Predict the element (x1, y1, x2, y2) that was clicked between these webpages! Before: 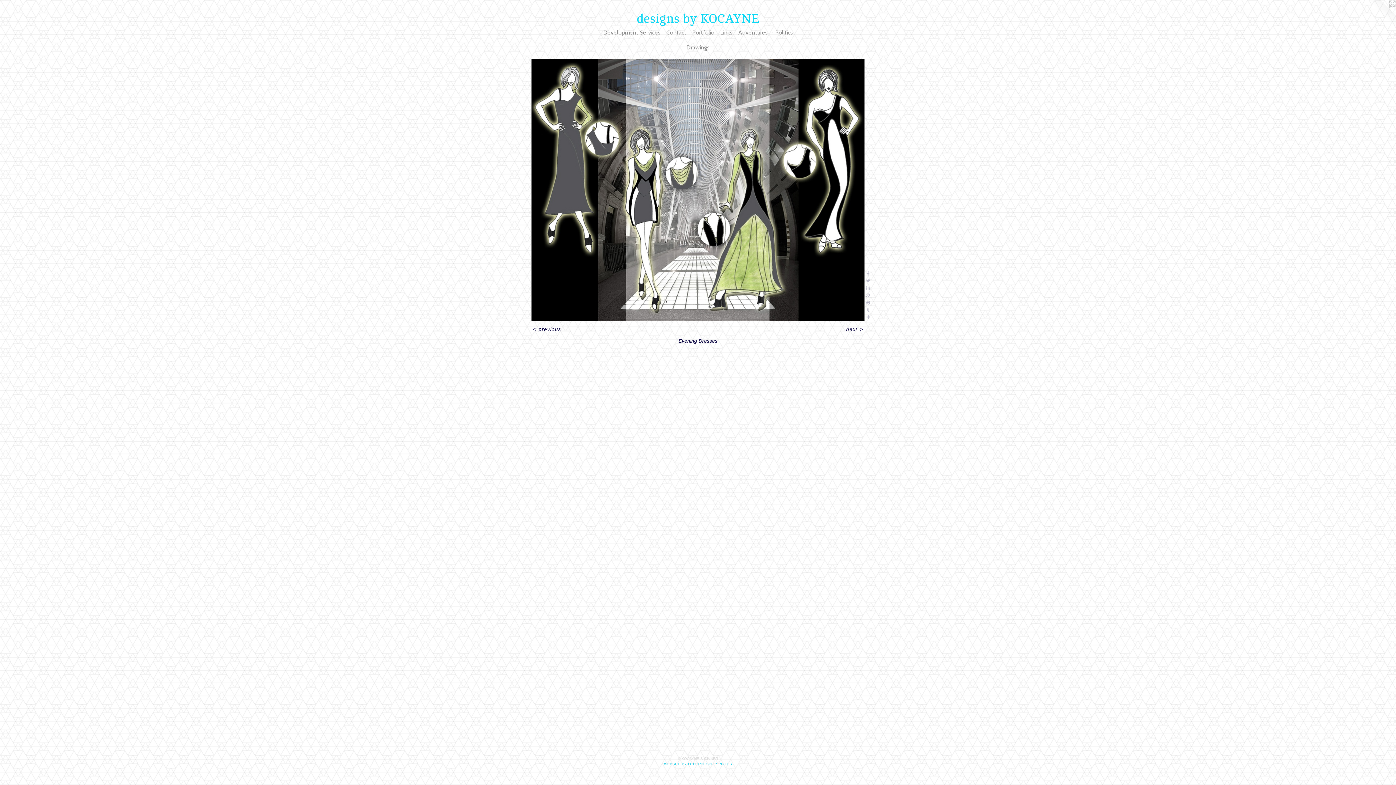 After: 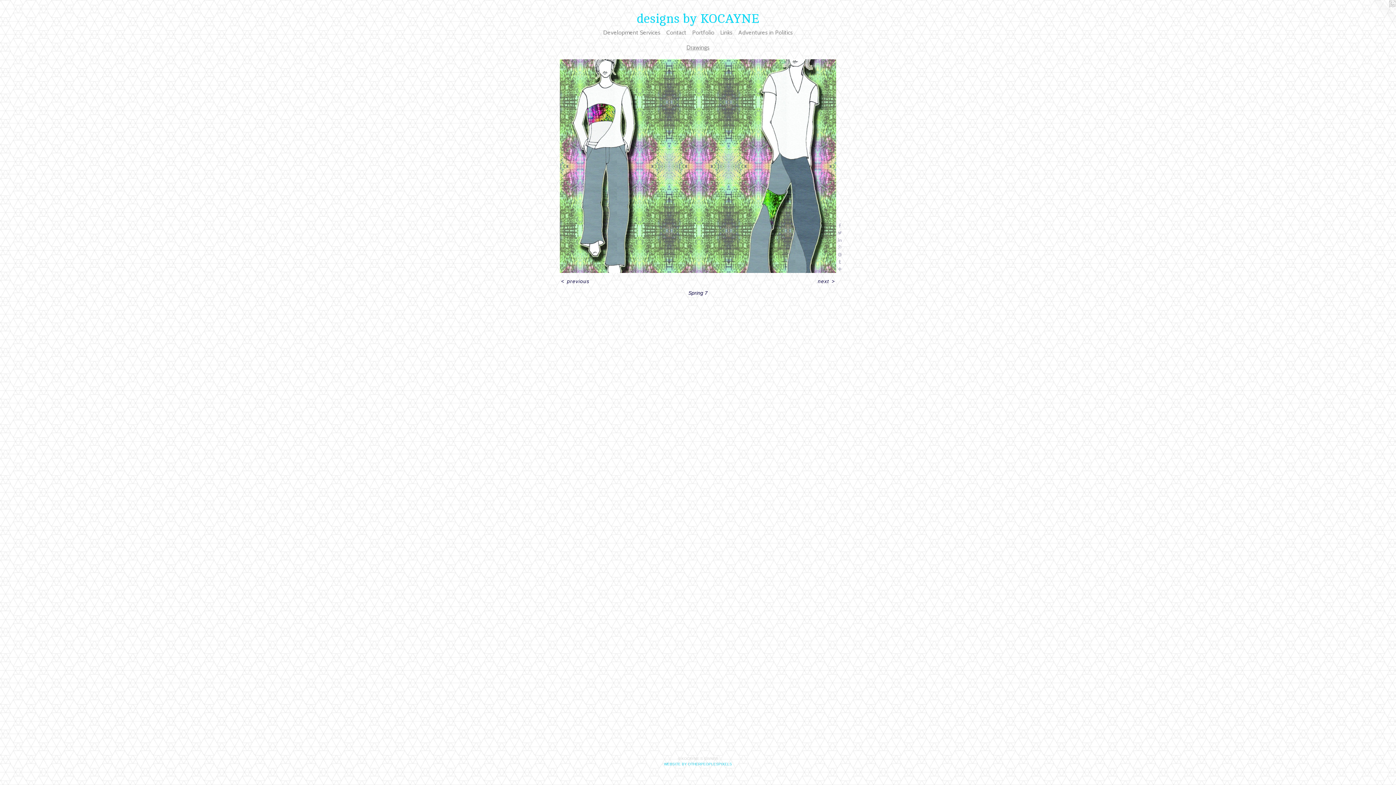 Action: label: next > bbox: (845, 326, 864, 332)